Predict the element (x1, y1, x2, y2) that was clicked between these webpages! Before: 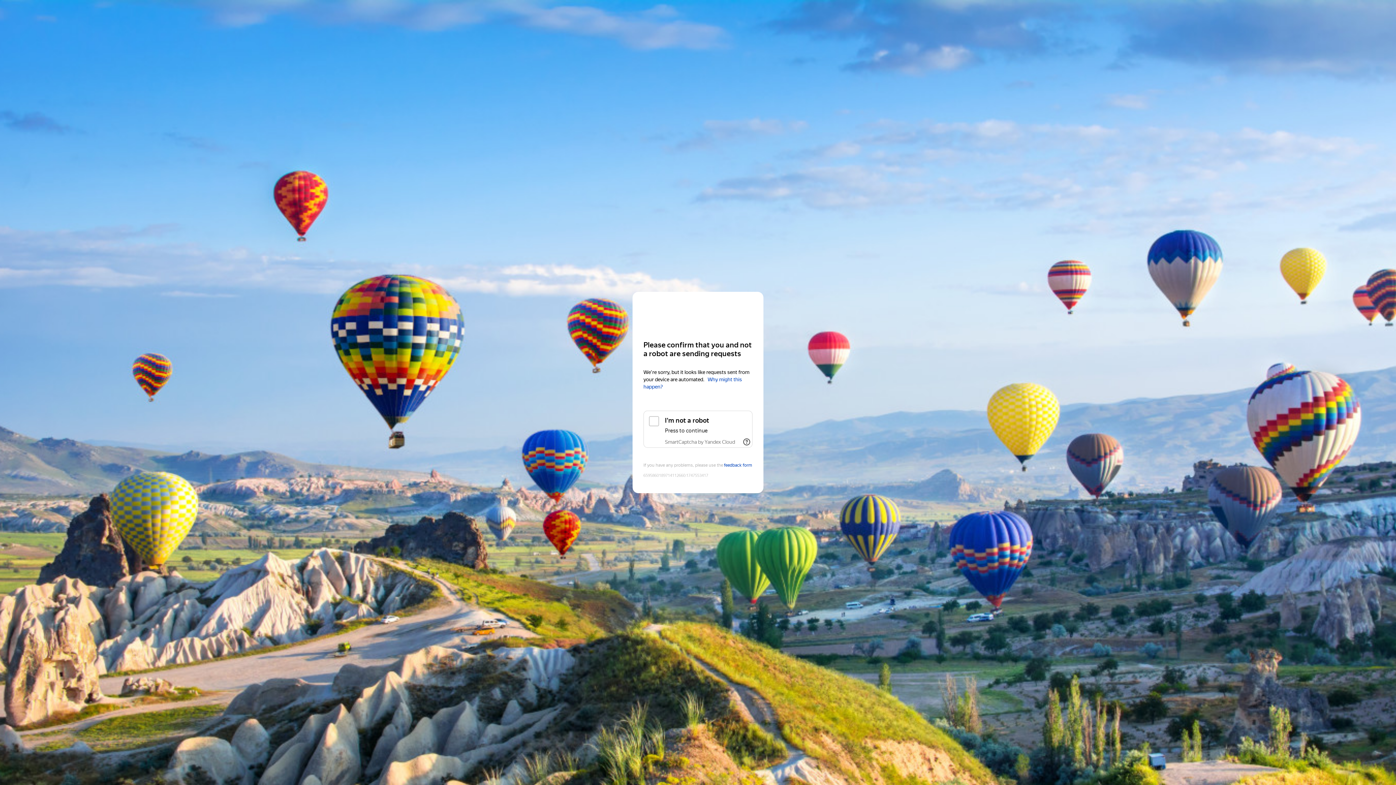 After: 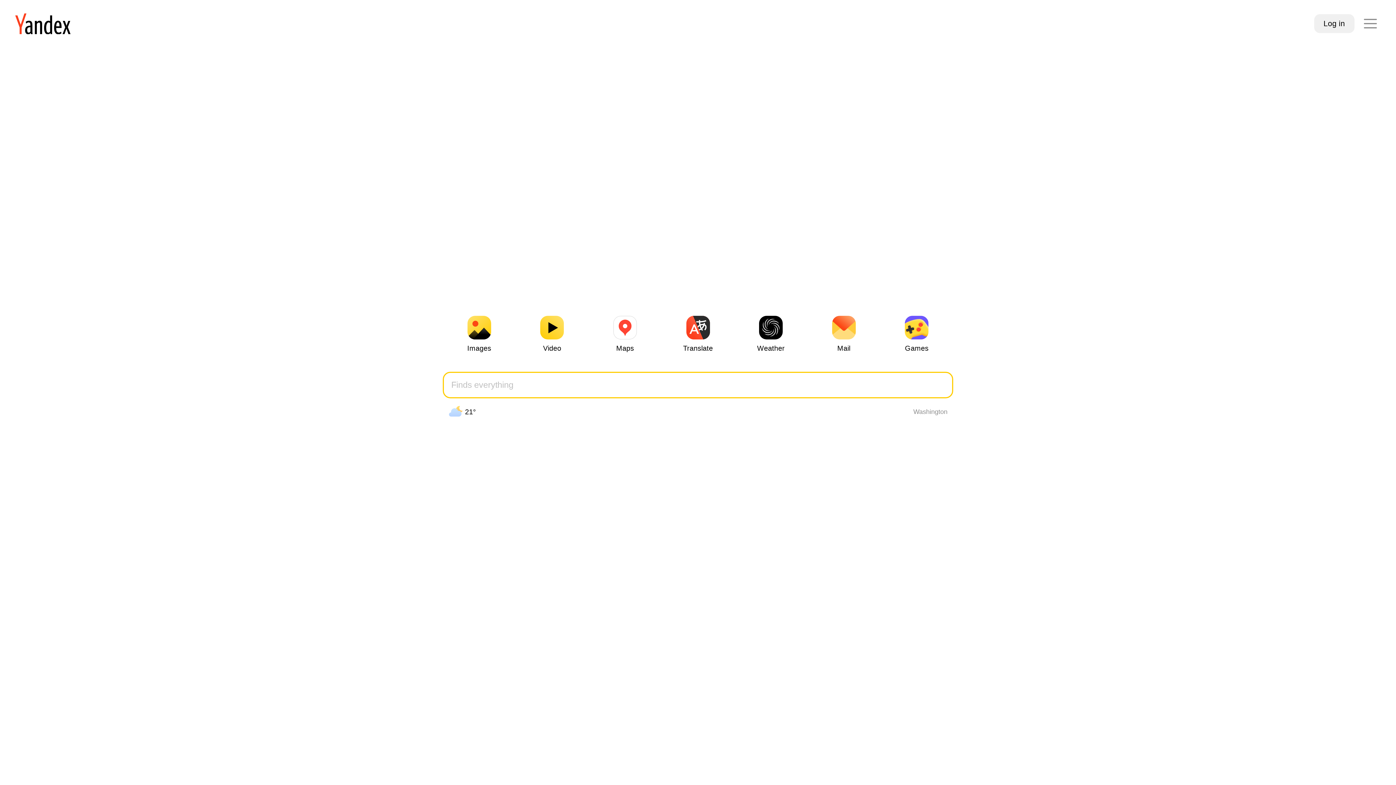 Action: bbox: (643, 306, 752, 319) label: Yandex